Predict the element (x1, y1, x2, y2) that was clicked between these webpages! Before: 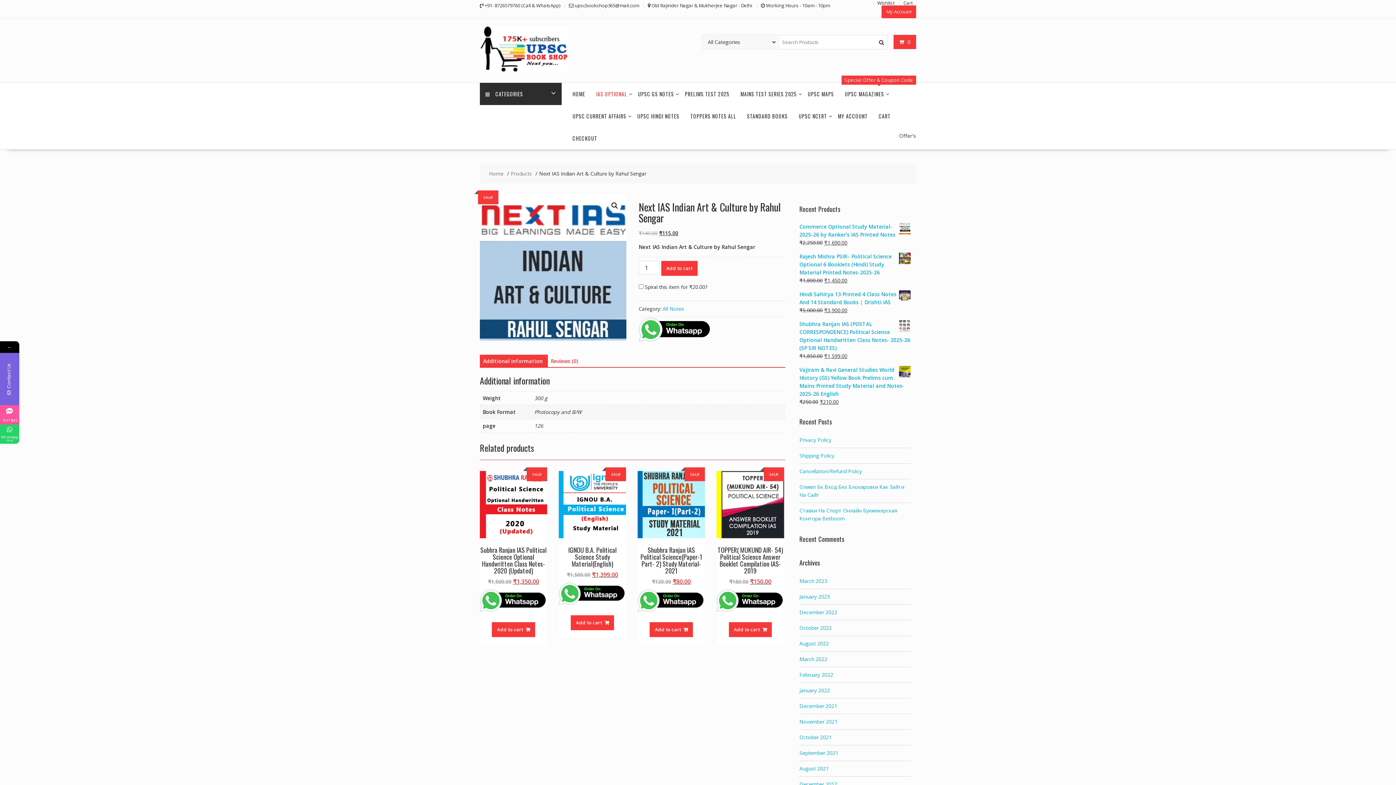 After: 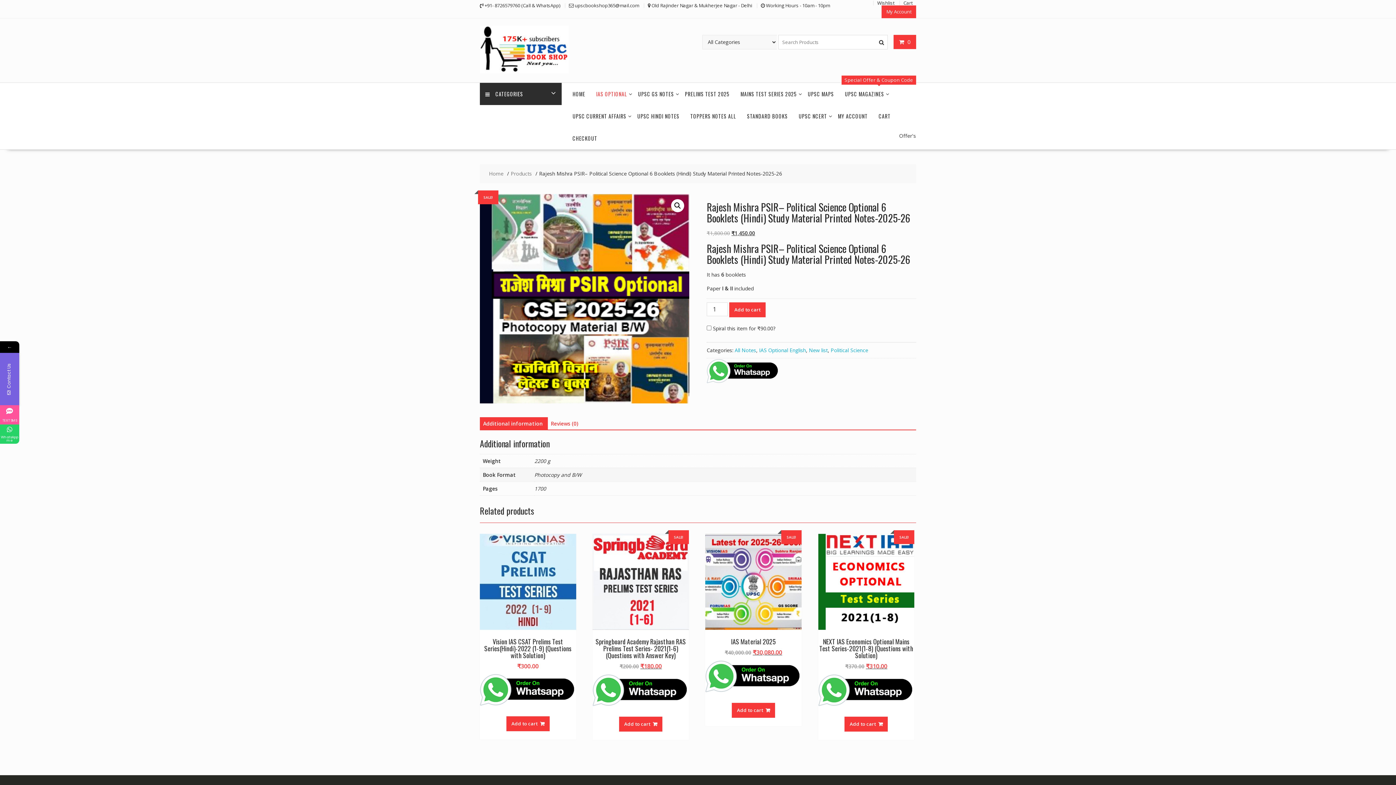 Action: bbox: (799, 252, 910, 276) label: Rajesh Mishra PSIR– Political Science Optional 6 Booklets (Hindi) Study Material Printed Notes-2025-26